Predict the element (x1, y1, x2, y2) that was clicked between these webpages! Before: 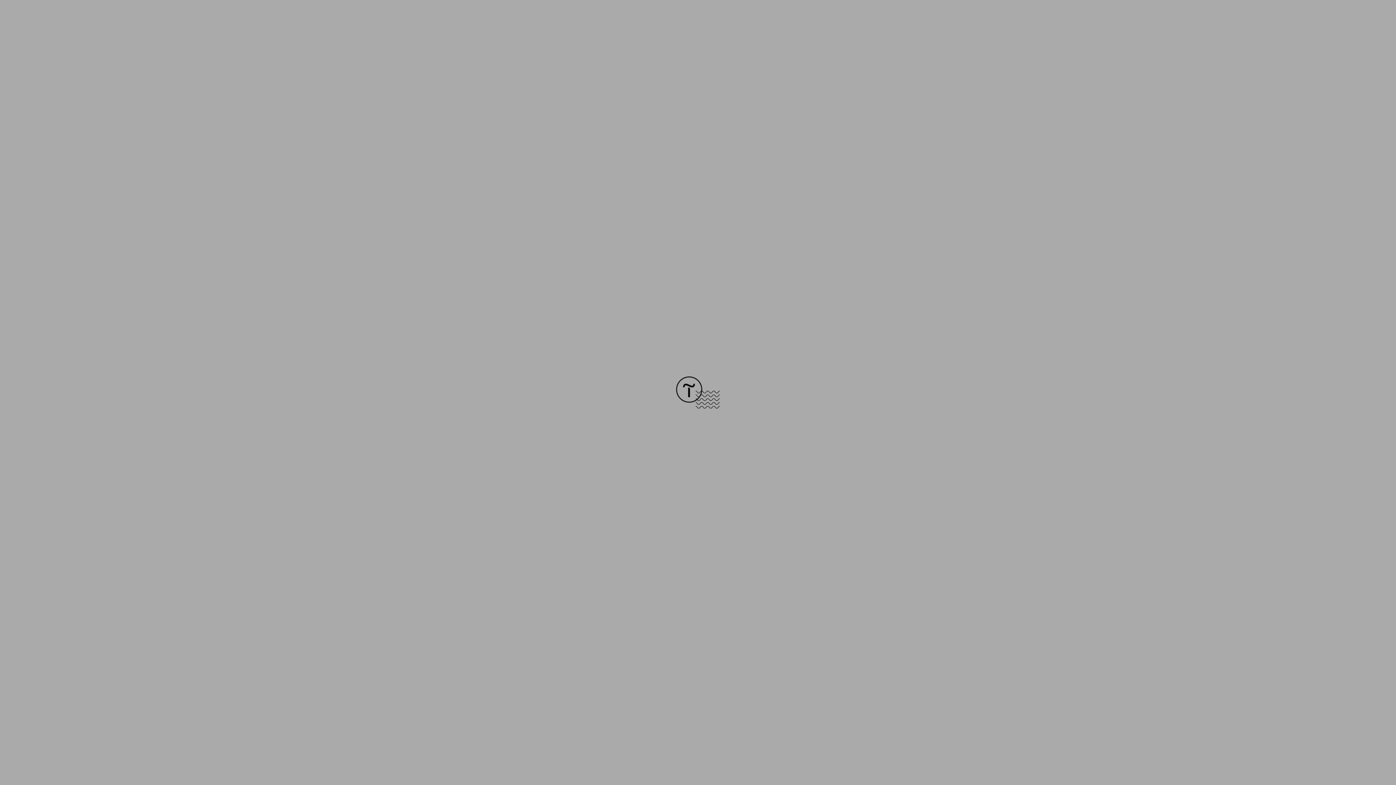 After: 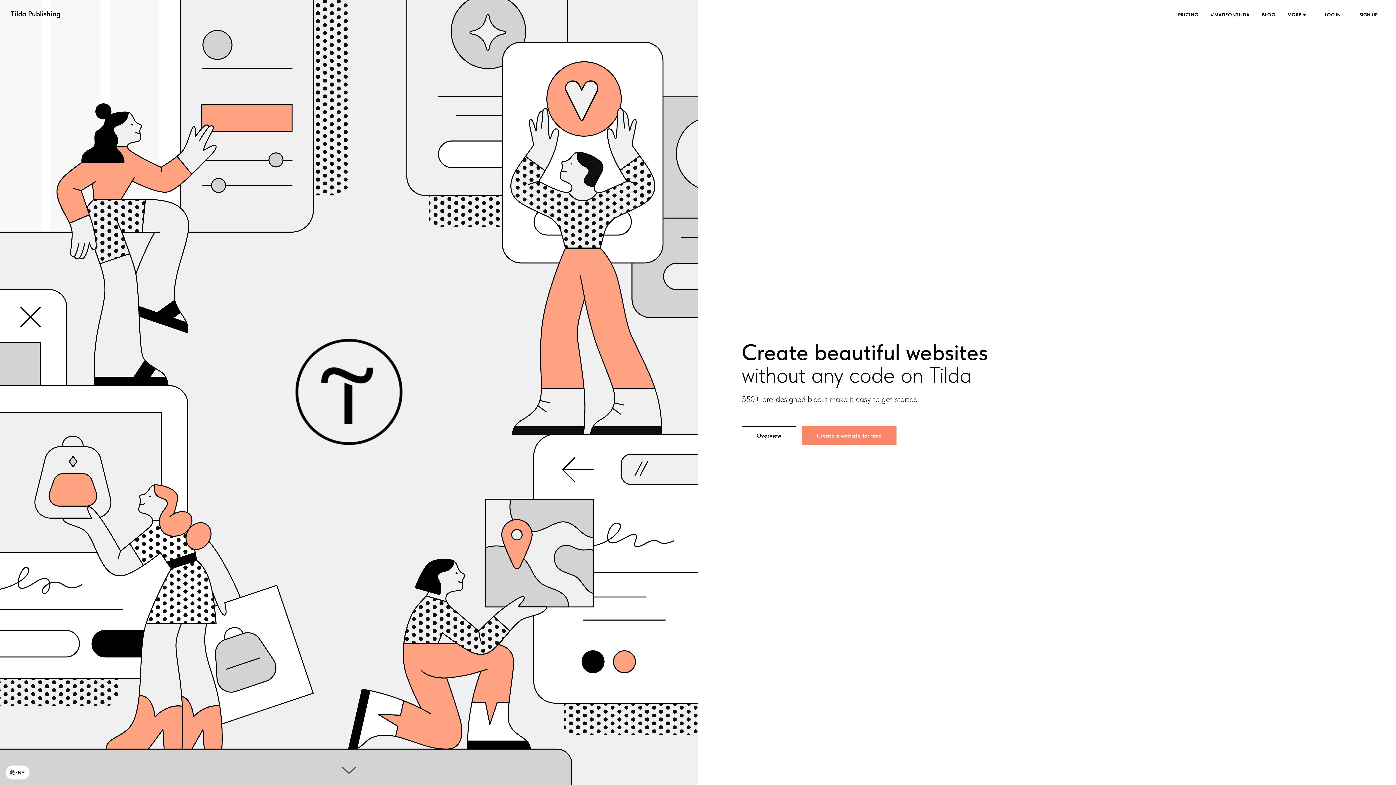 Action: bbox: (676, 403, 720, 409)